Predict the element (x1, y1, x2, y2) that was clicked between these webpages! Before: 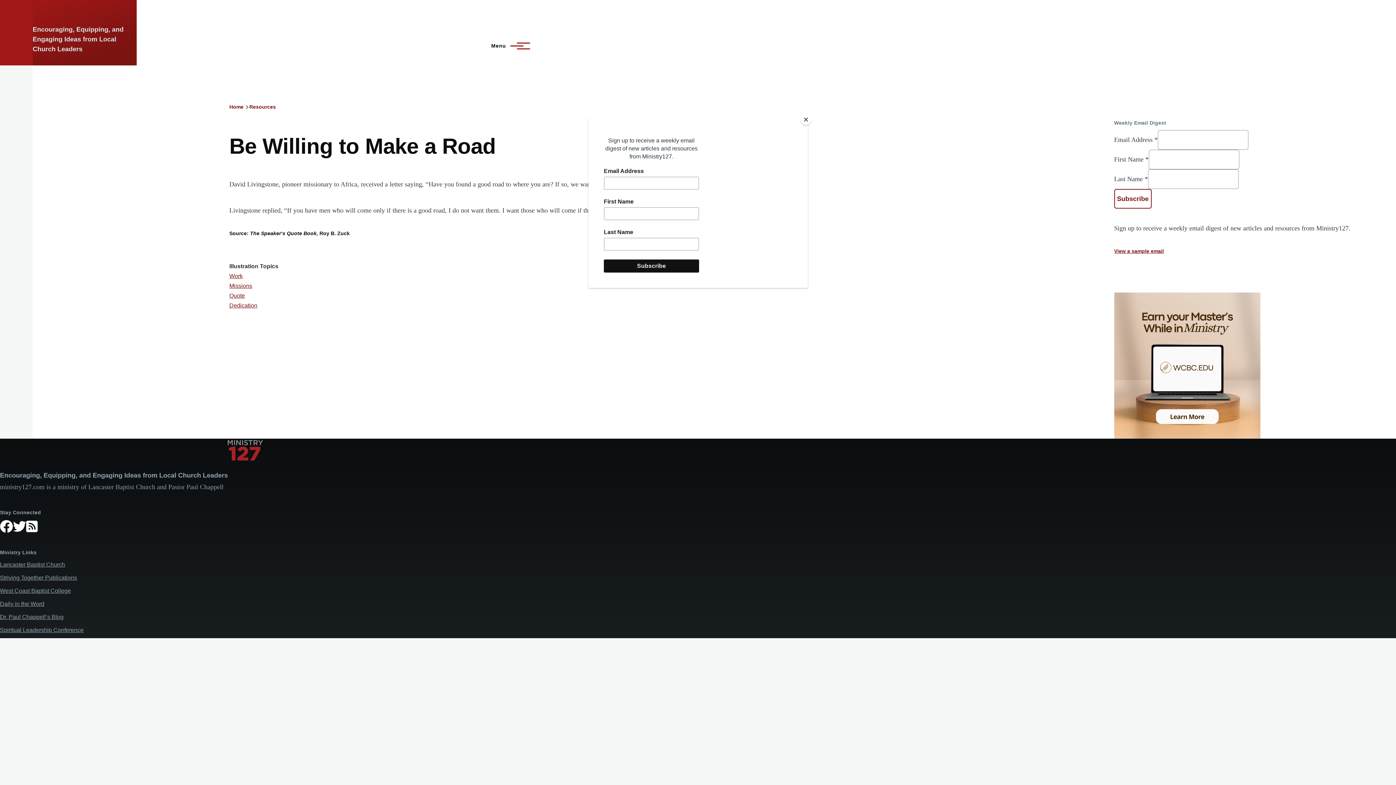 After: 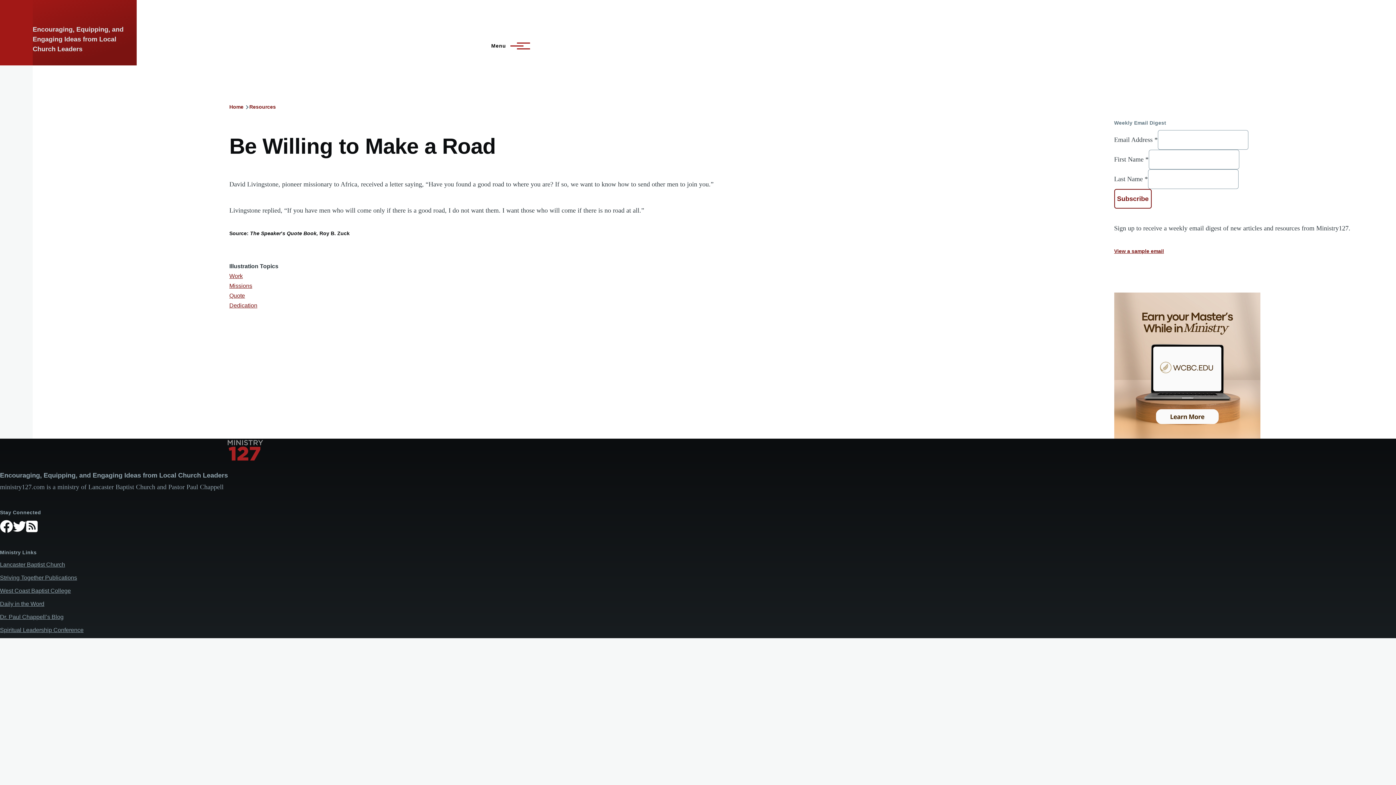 Action: label: Close bbox: (800, 114, 811, 125)